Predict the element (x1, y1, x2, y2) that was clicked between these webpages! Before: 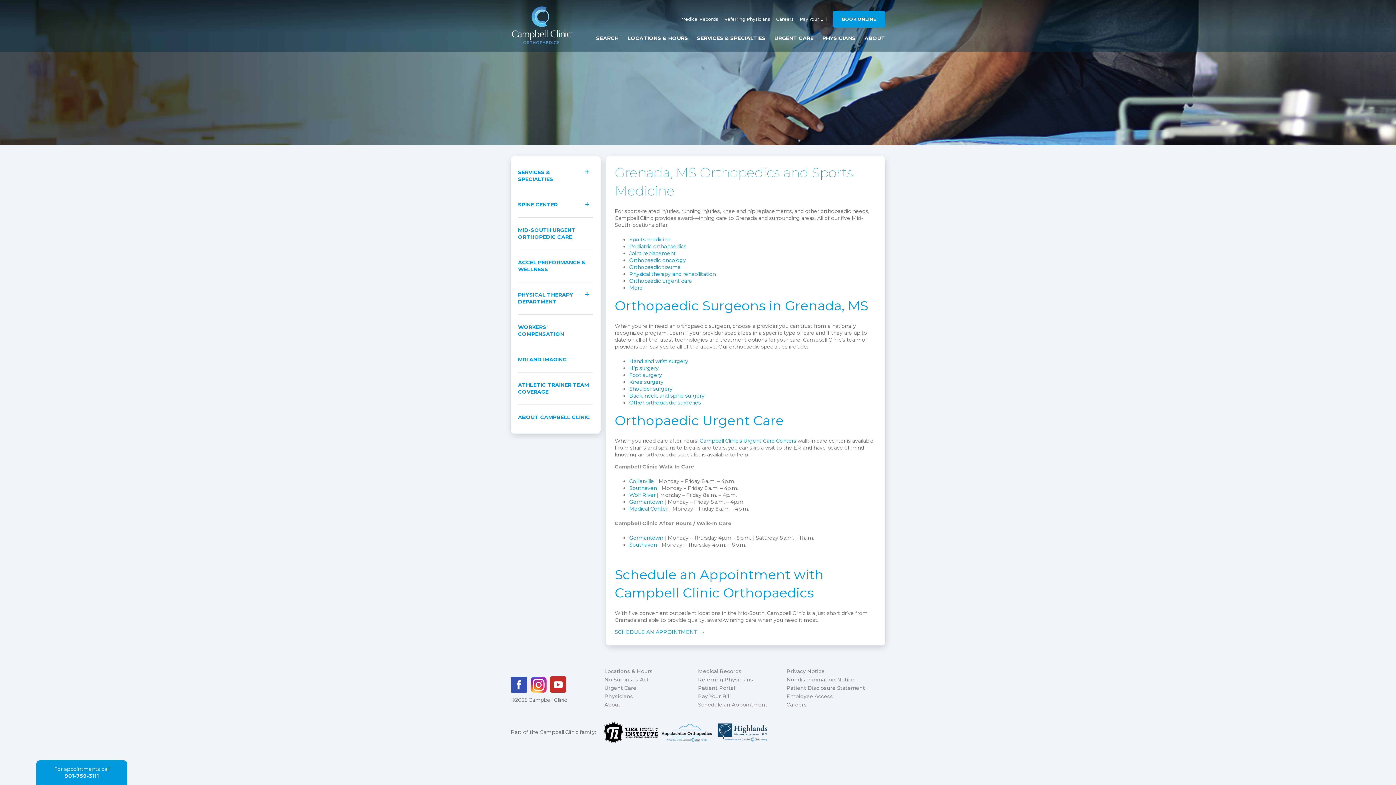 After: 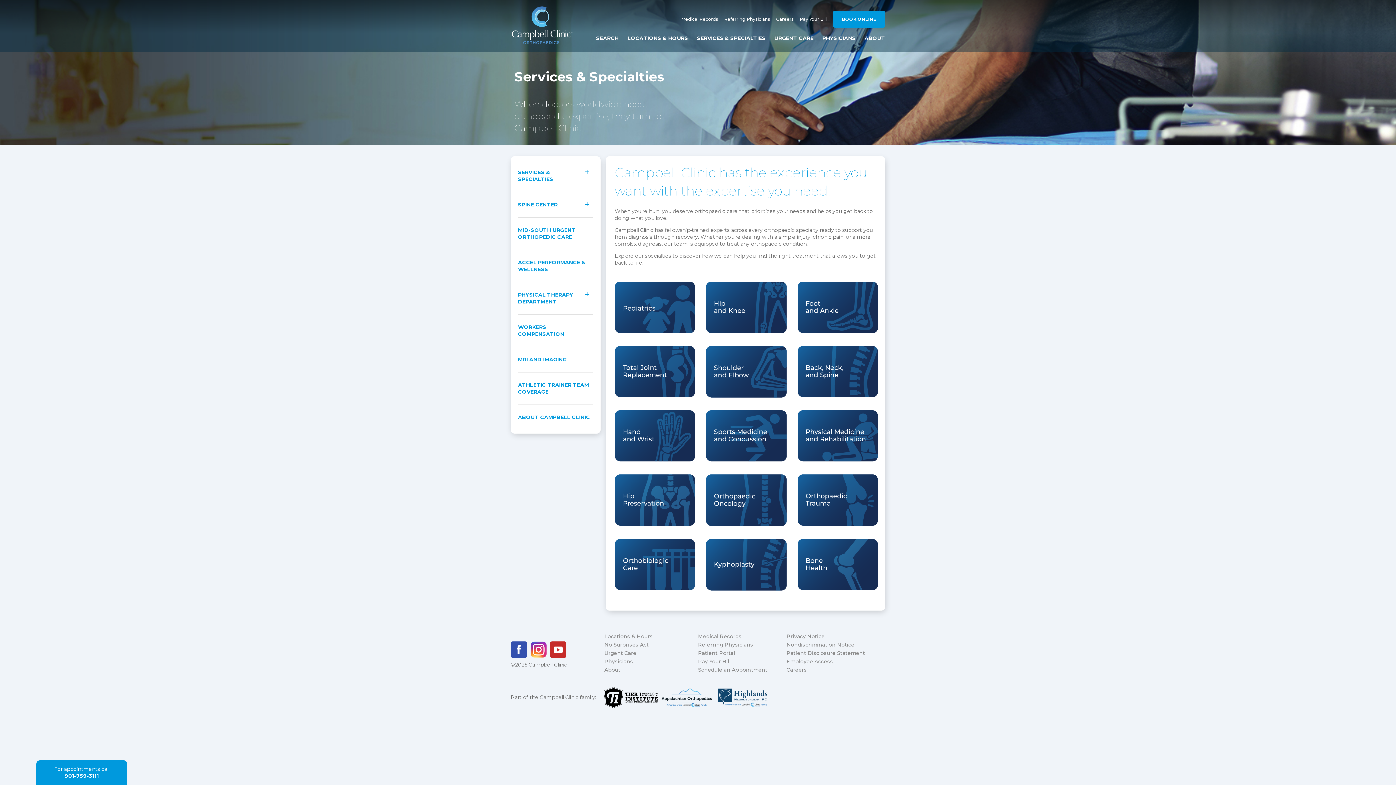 Action: label: SERVICES & SPECIALTIES bbox: (697, 34, 765, 41)